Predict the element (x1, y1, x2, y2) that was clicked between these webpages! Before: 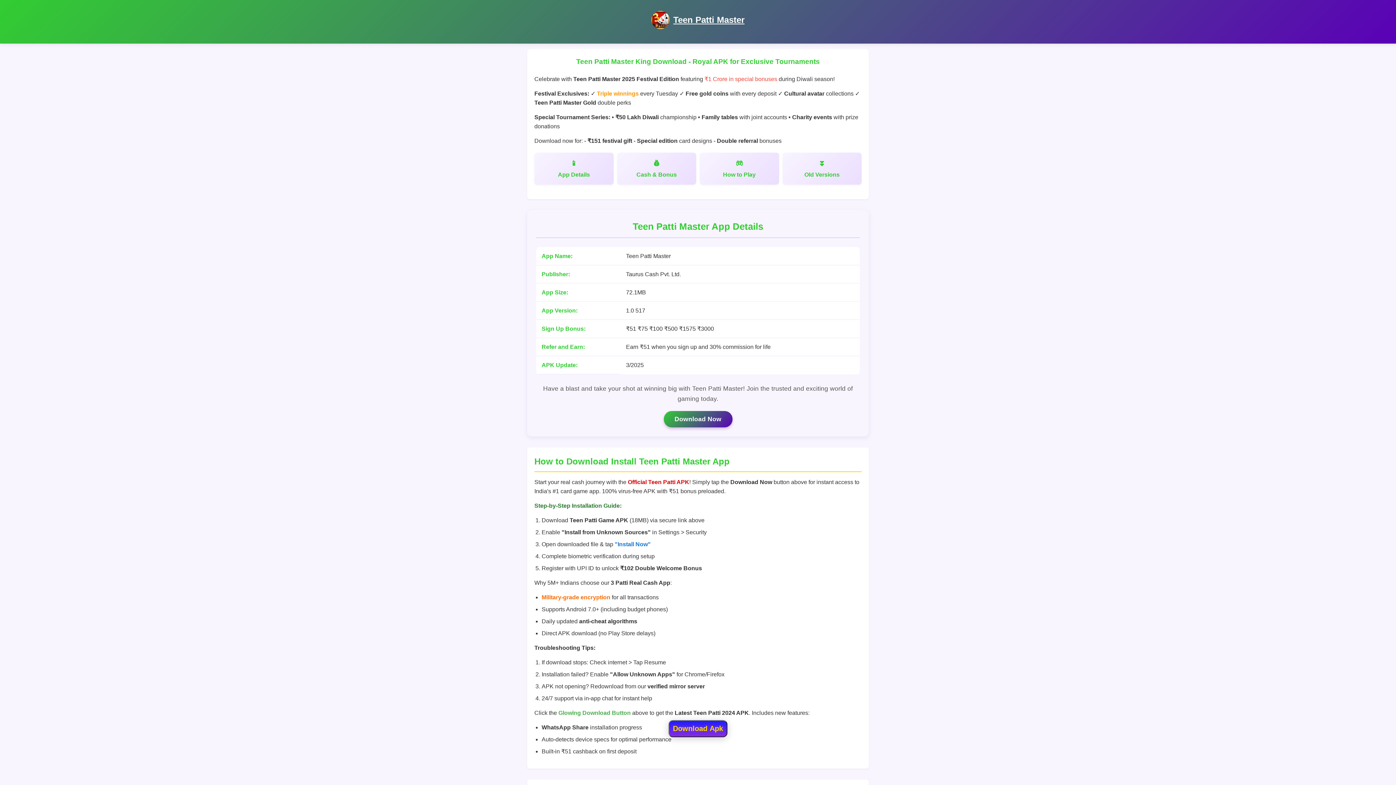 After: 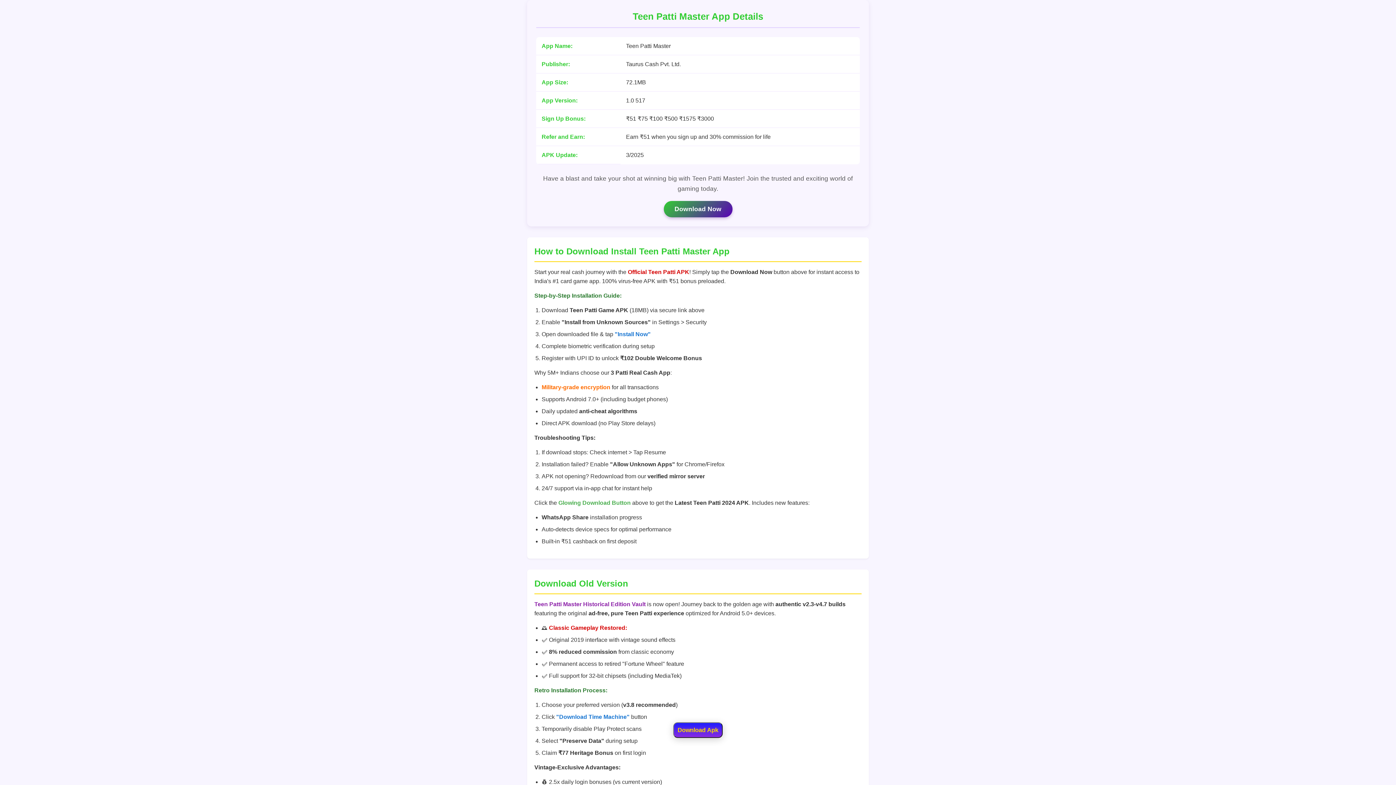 Action: bbox: (534, 152, 613, 184) label: App Details